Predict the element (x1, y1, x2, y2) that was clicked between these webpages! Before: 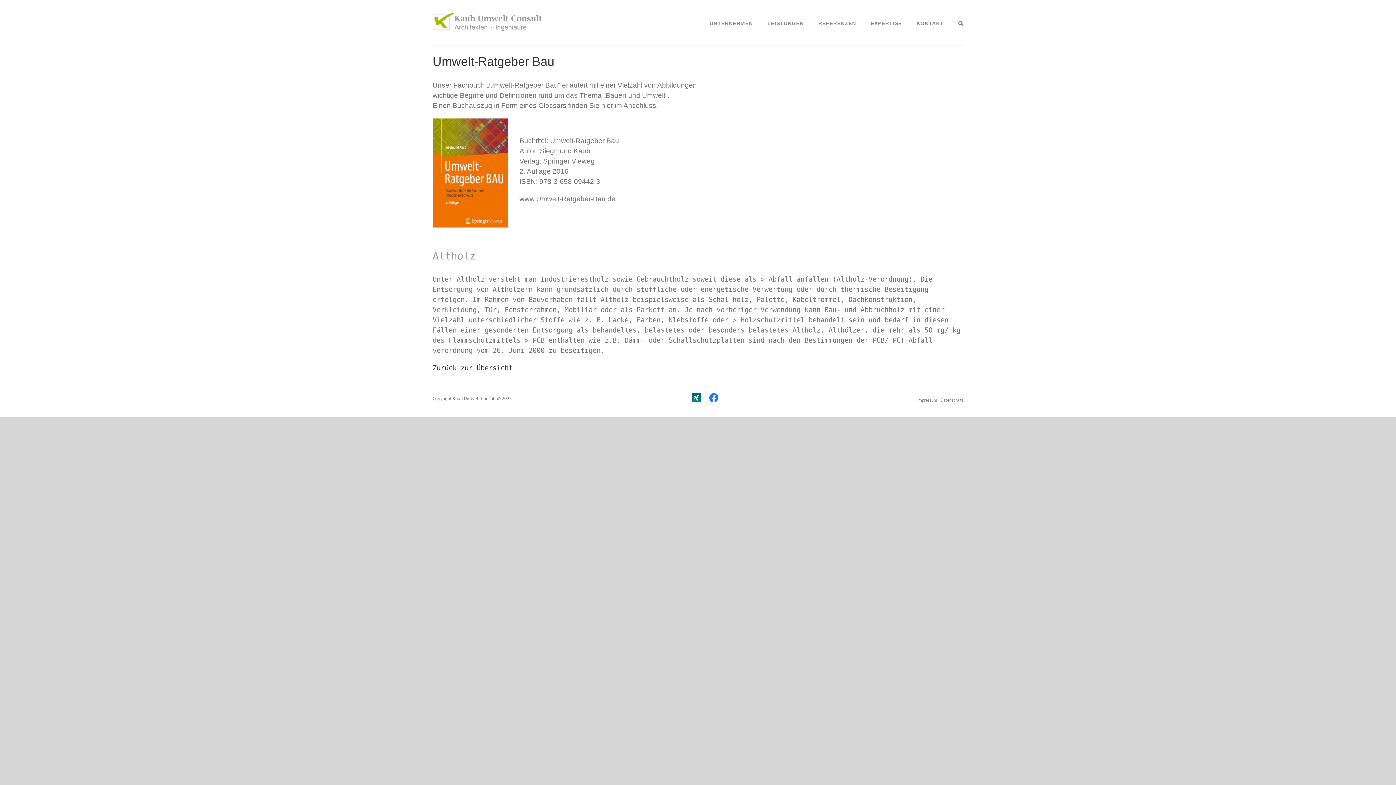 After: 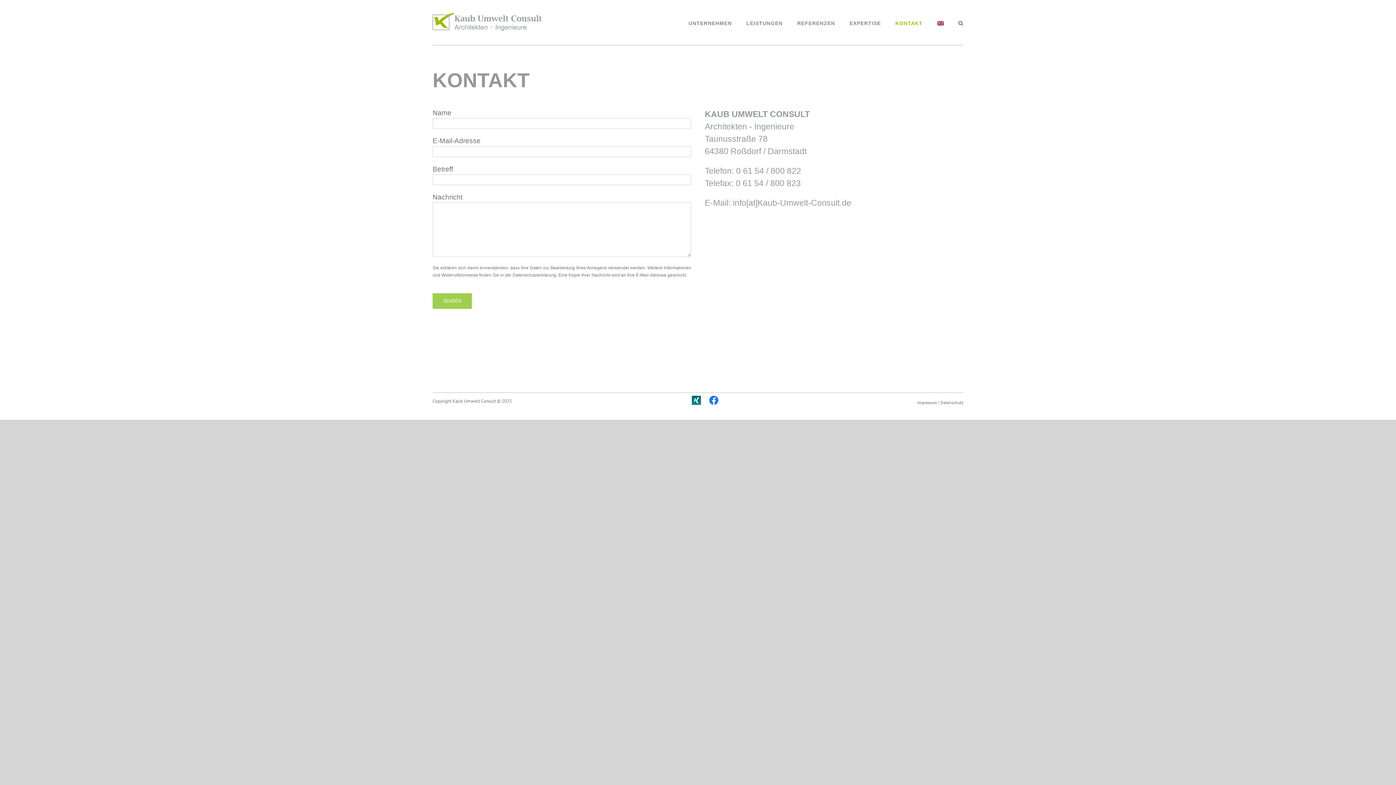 Action: bbox: (916, 1, 944, 45) label: KONTAKT